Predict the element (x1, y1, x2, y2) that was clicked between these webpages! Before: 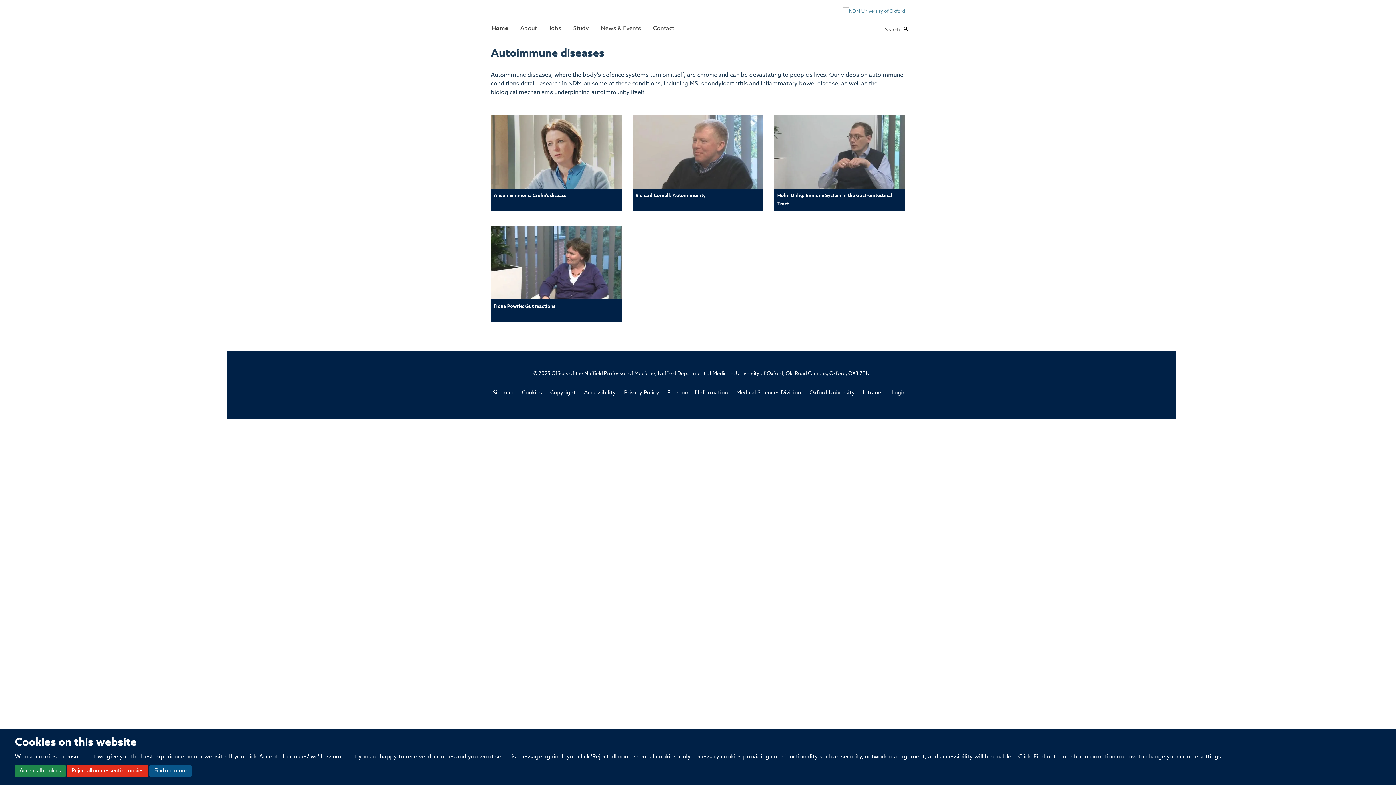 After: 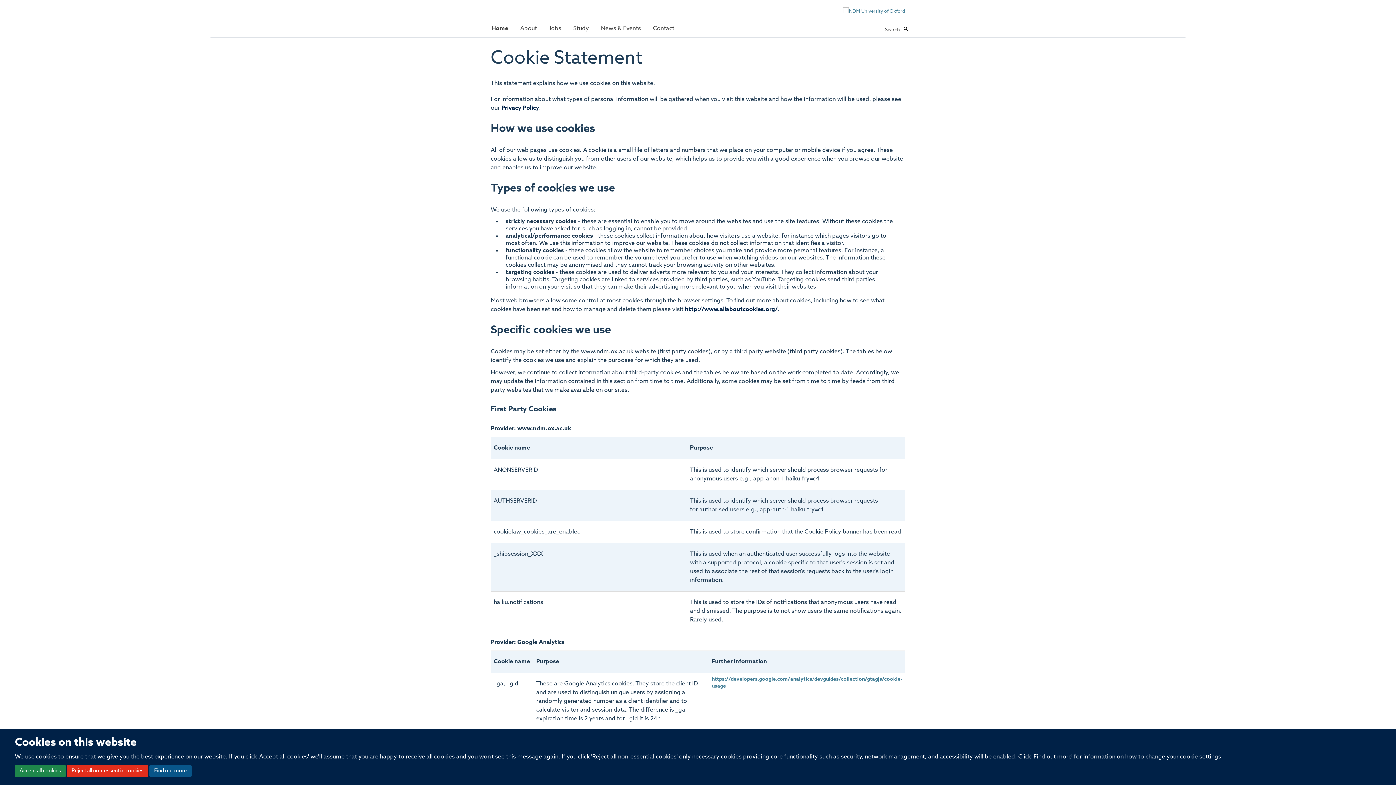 Action: label: Find out more bbox: (149, 765, 191, 777)